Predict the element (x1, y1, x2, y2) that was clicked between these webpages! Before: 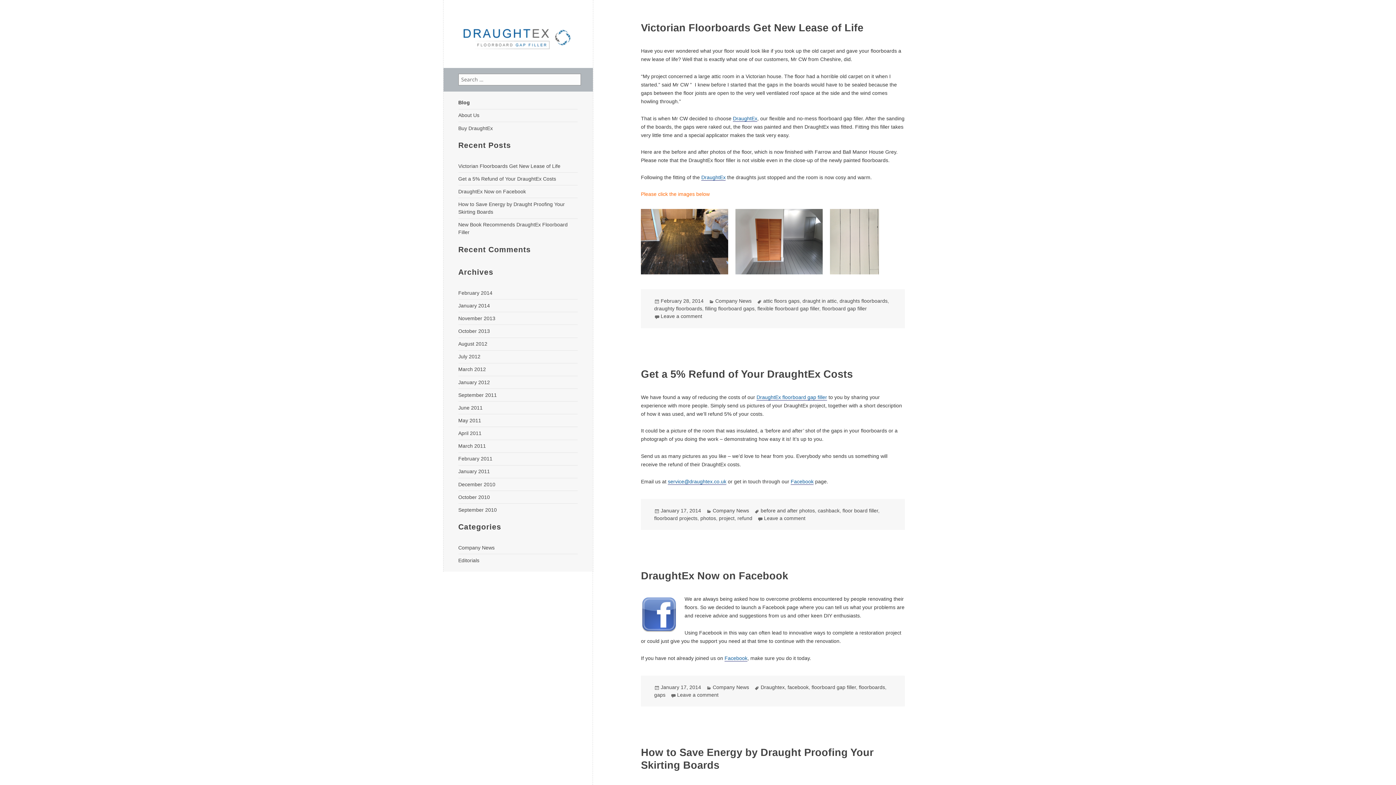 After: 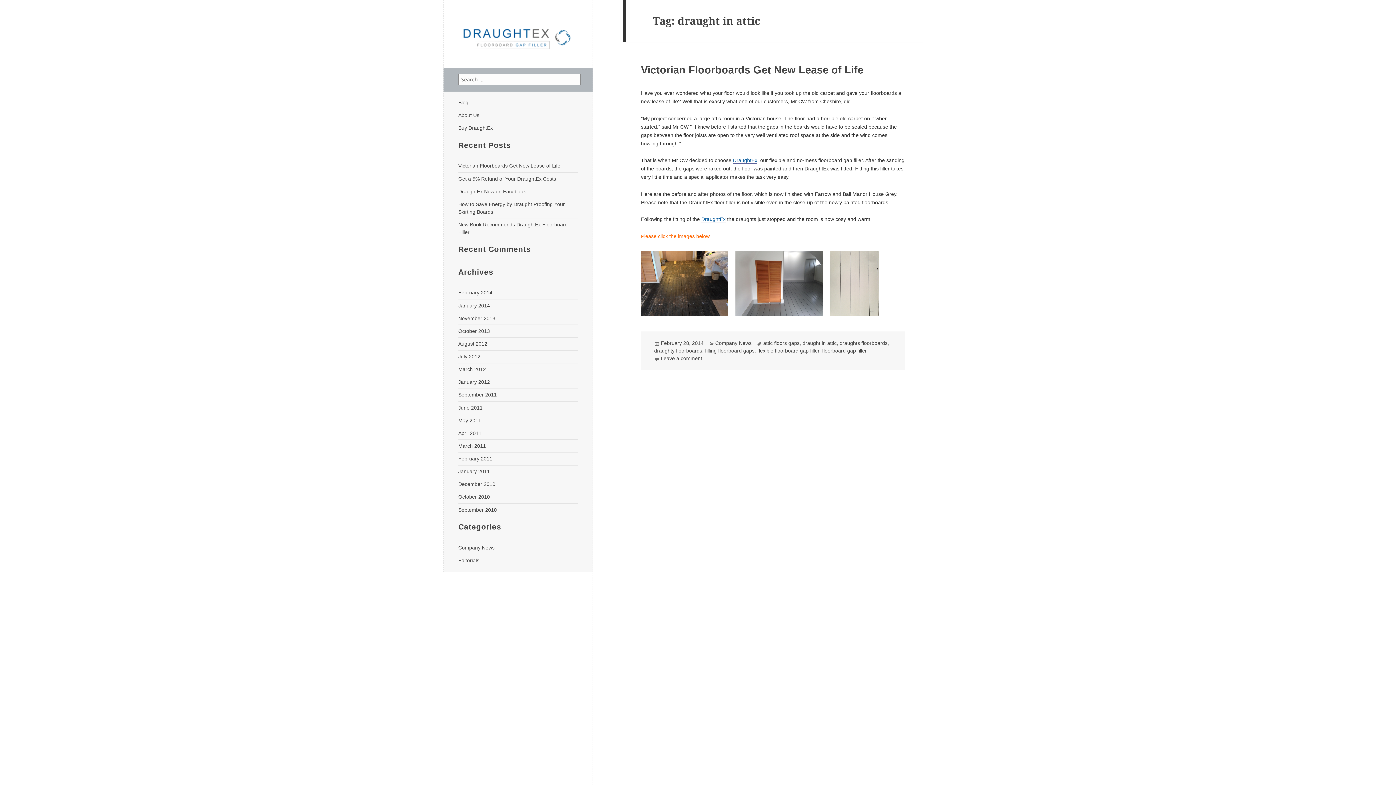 Action: label: draught in attic bbox: (802, 298, 836, 304)